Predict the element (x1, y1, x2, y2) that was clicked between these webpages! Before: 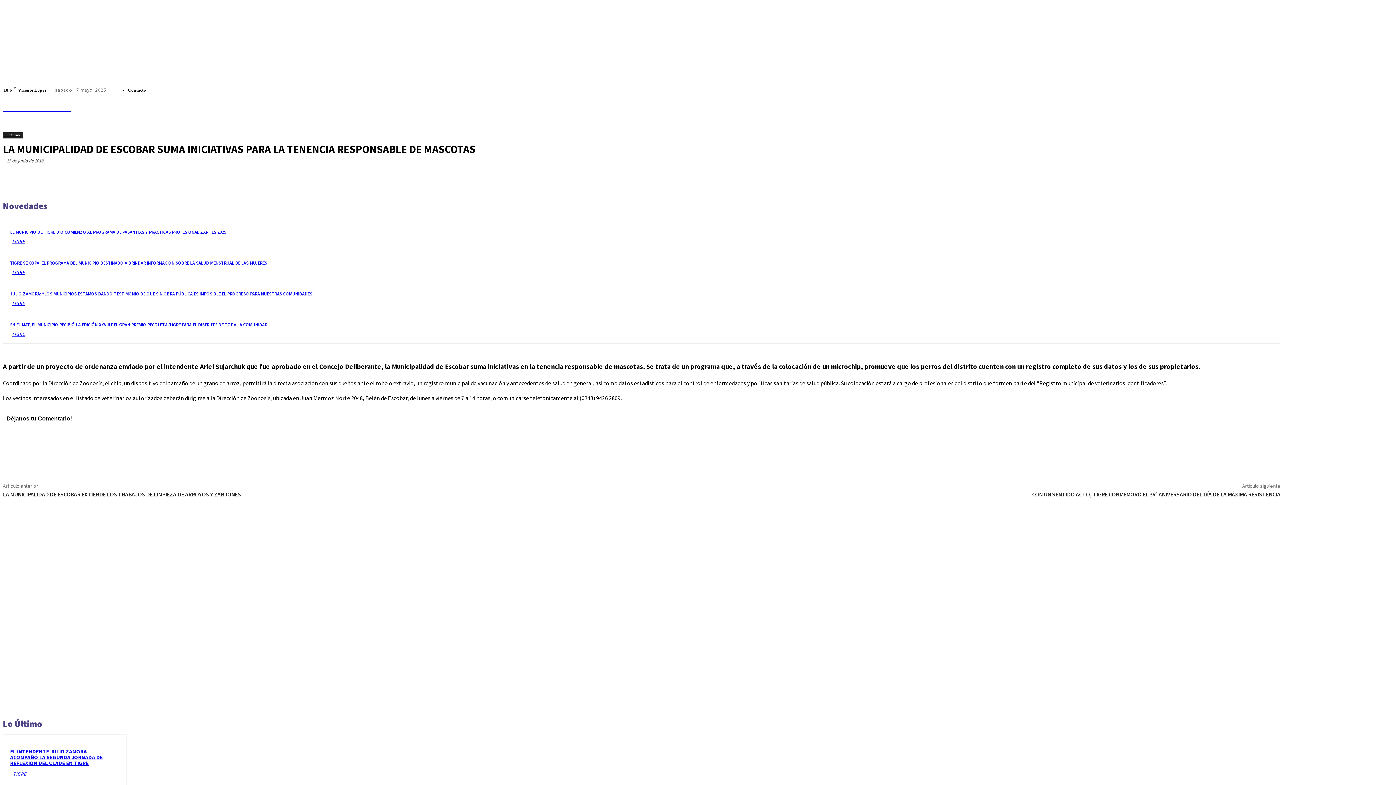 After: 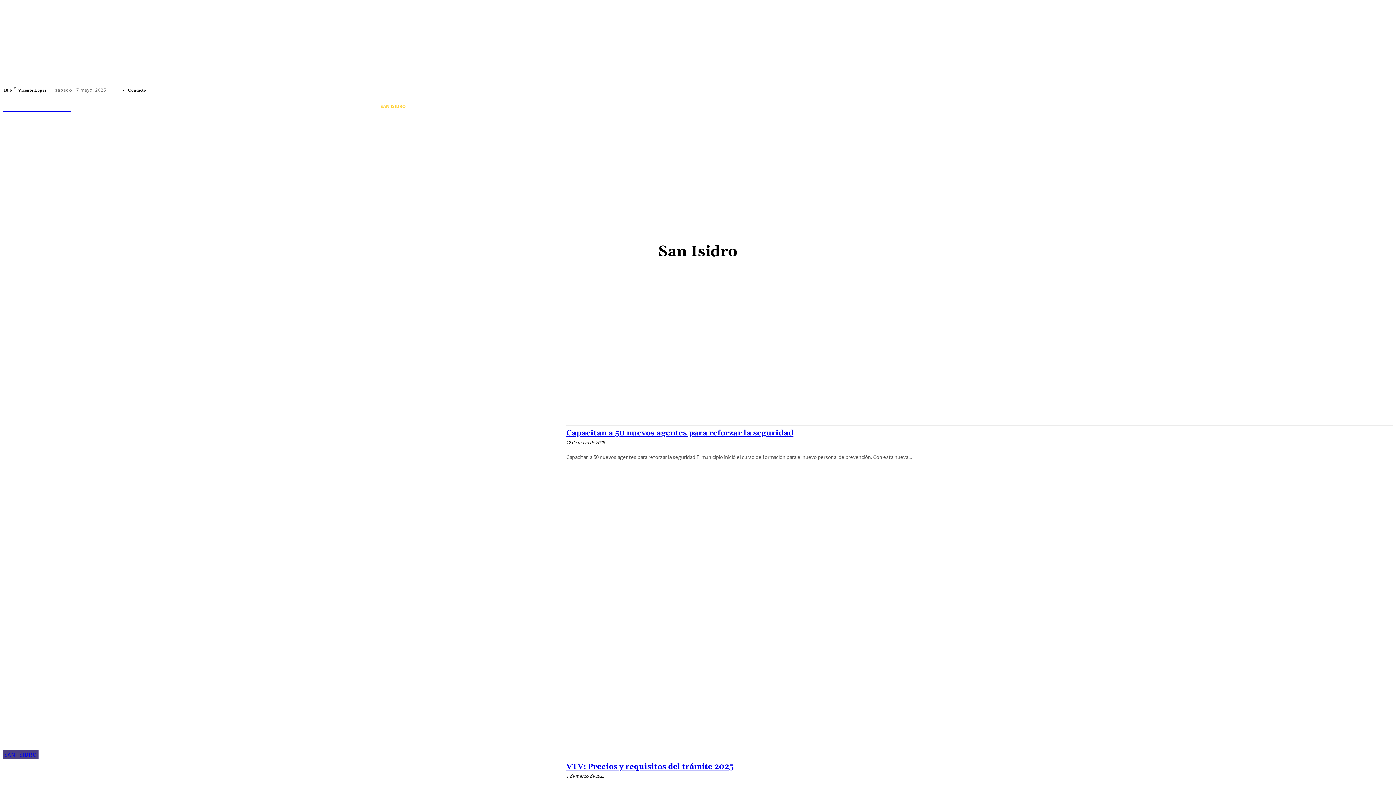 Action: label: SAN ISIDRO bbox: (375, 95, 411, 117)